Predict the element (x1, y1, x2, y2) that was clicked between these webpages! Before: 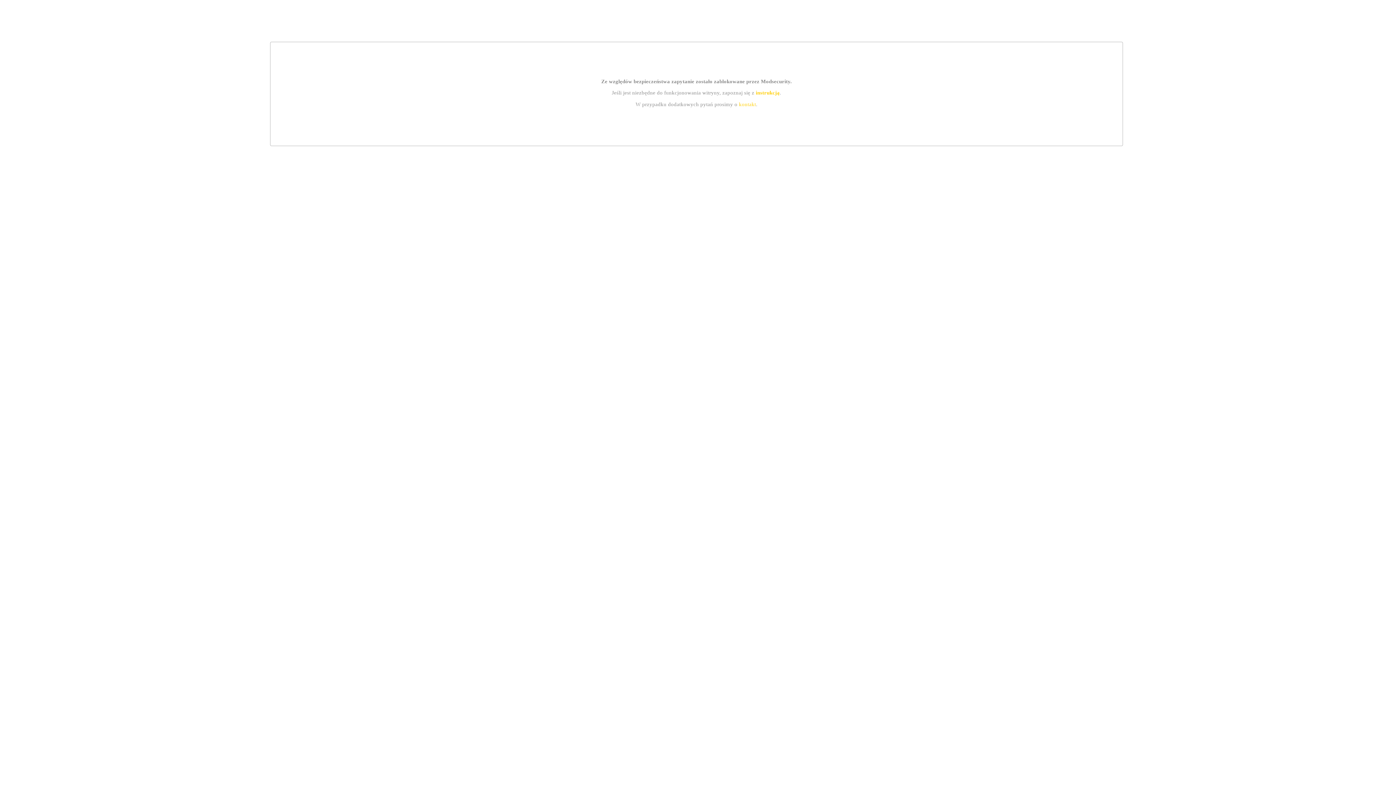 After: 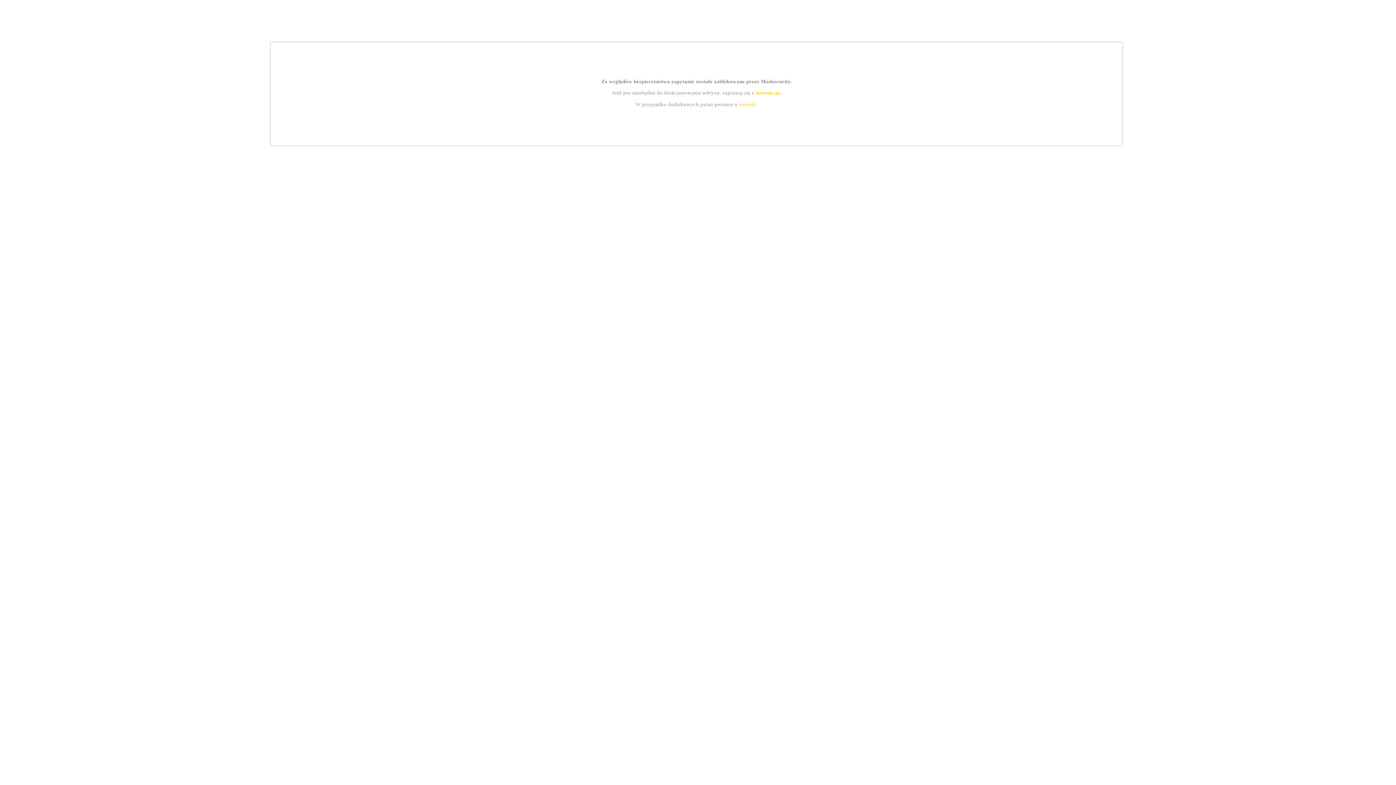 Action: bbox: (739, 101, 756, 107) label: kontakt